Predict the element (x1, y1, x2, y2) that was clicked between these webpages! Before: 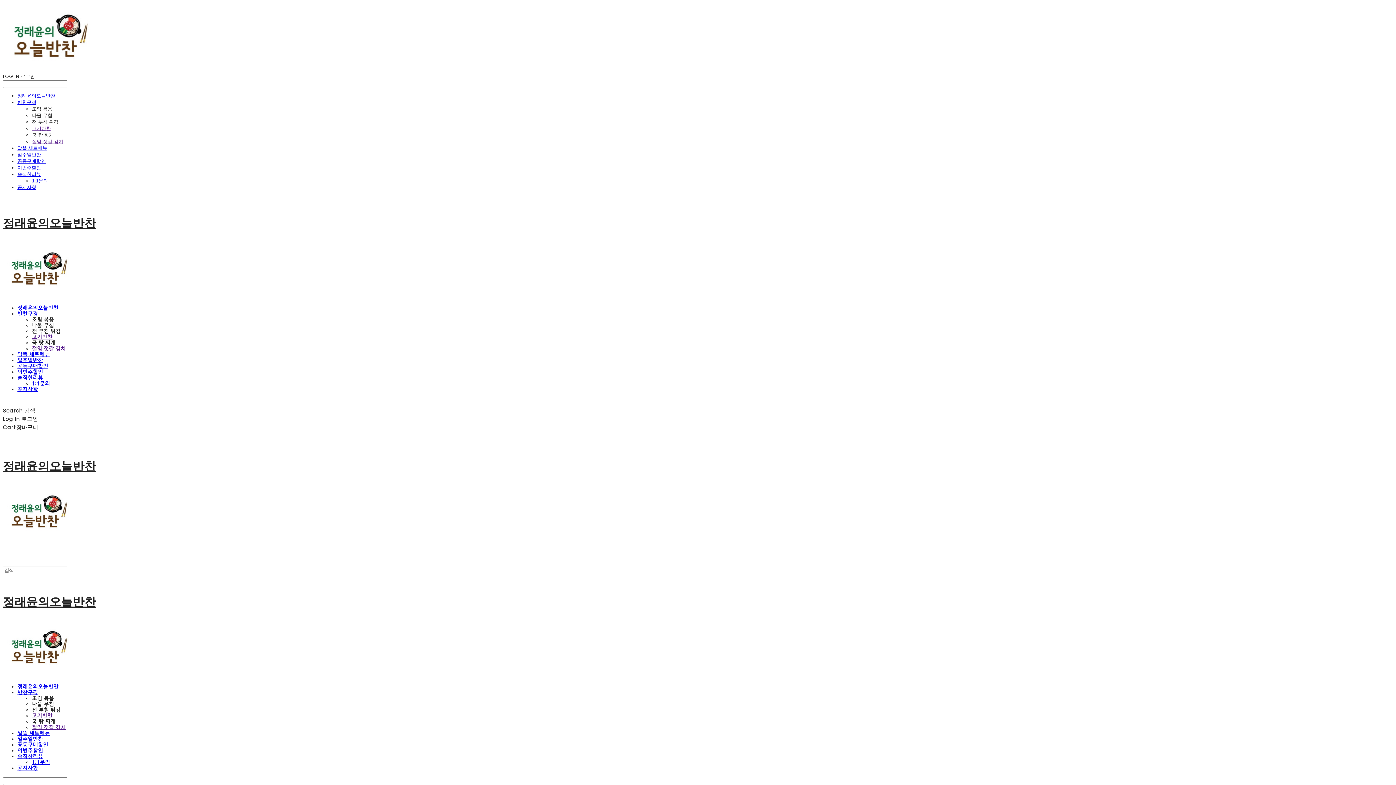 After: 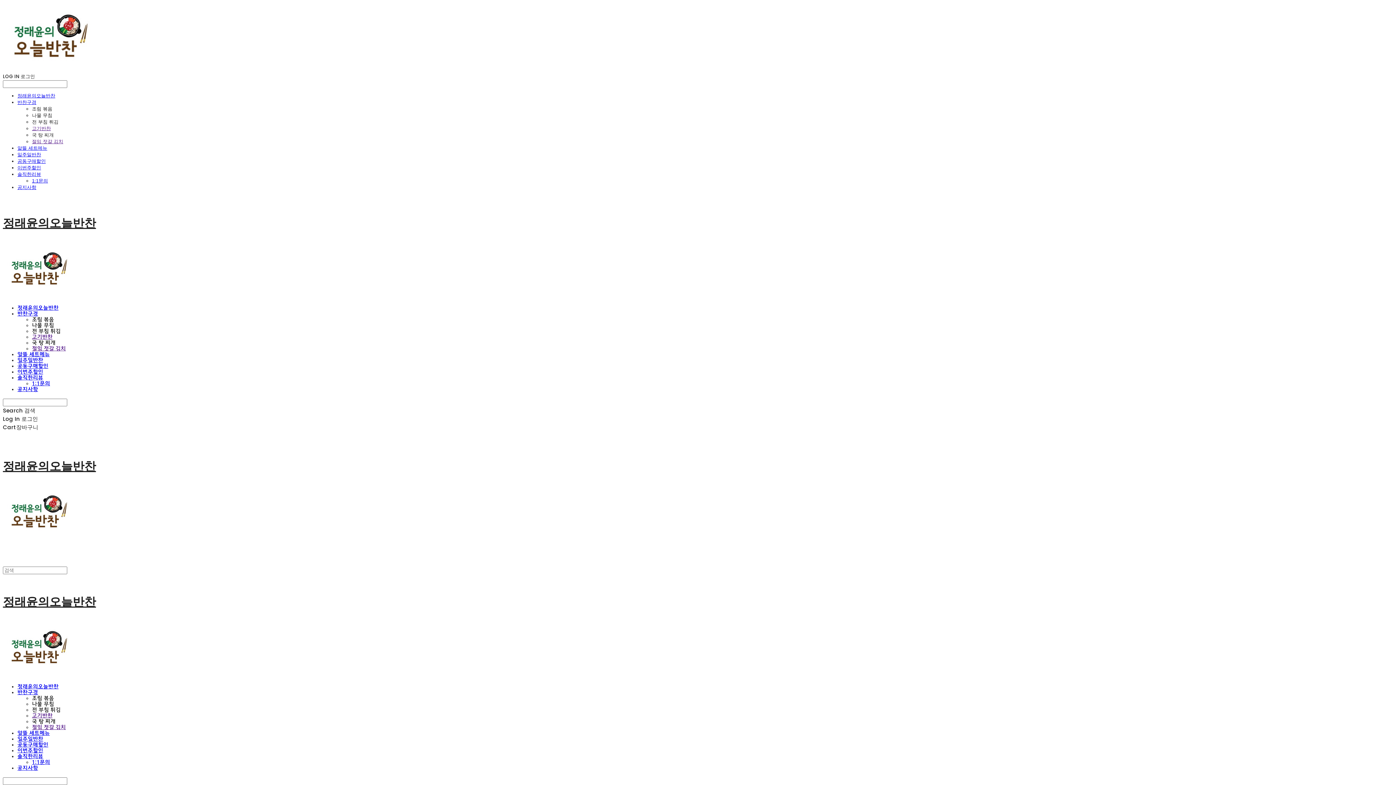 Action: label: 정래윤의오늘반찬 bbox: (17, 305, 58, 311)